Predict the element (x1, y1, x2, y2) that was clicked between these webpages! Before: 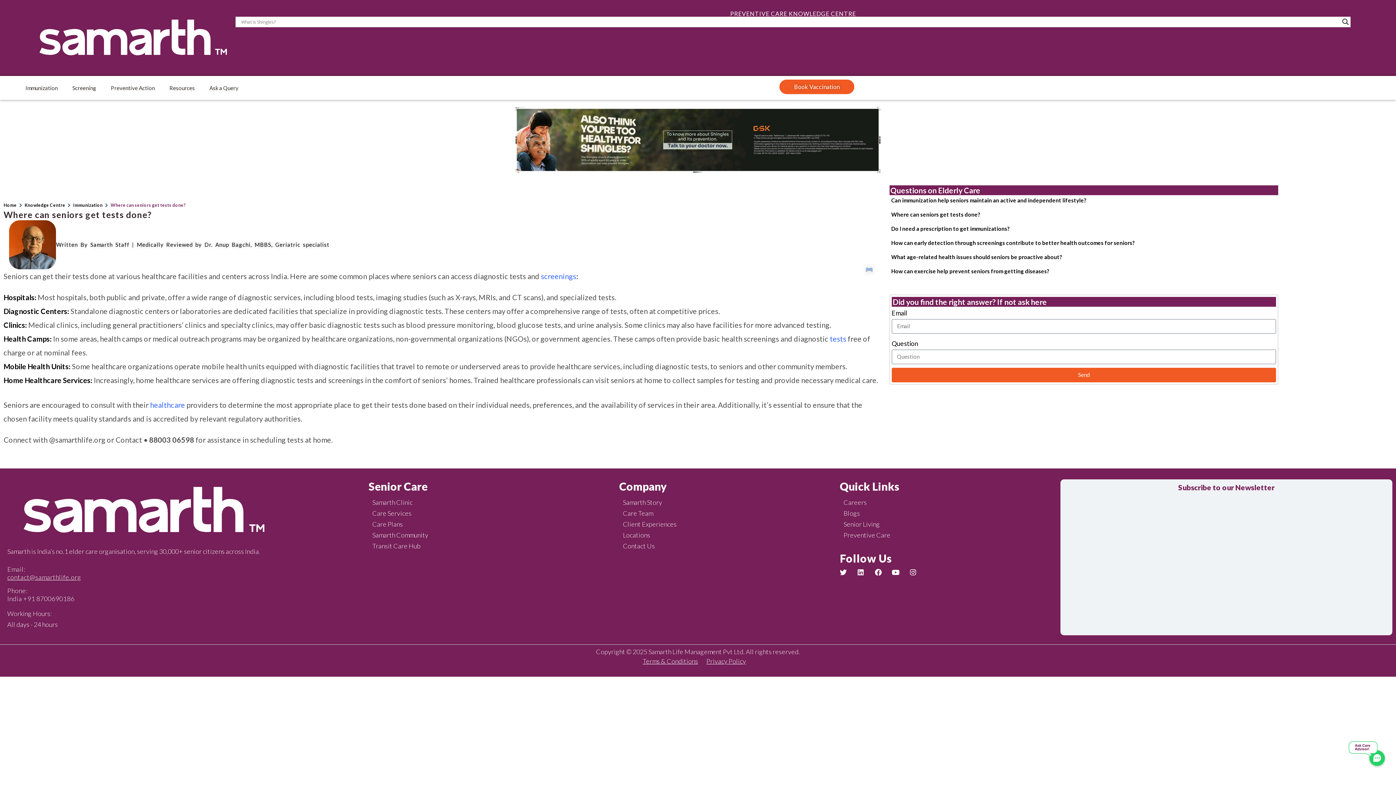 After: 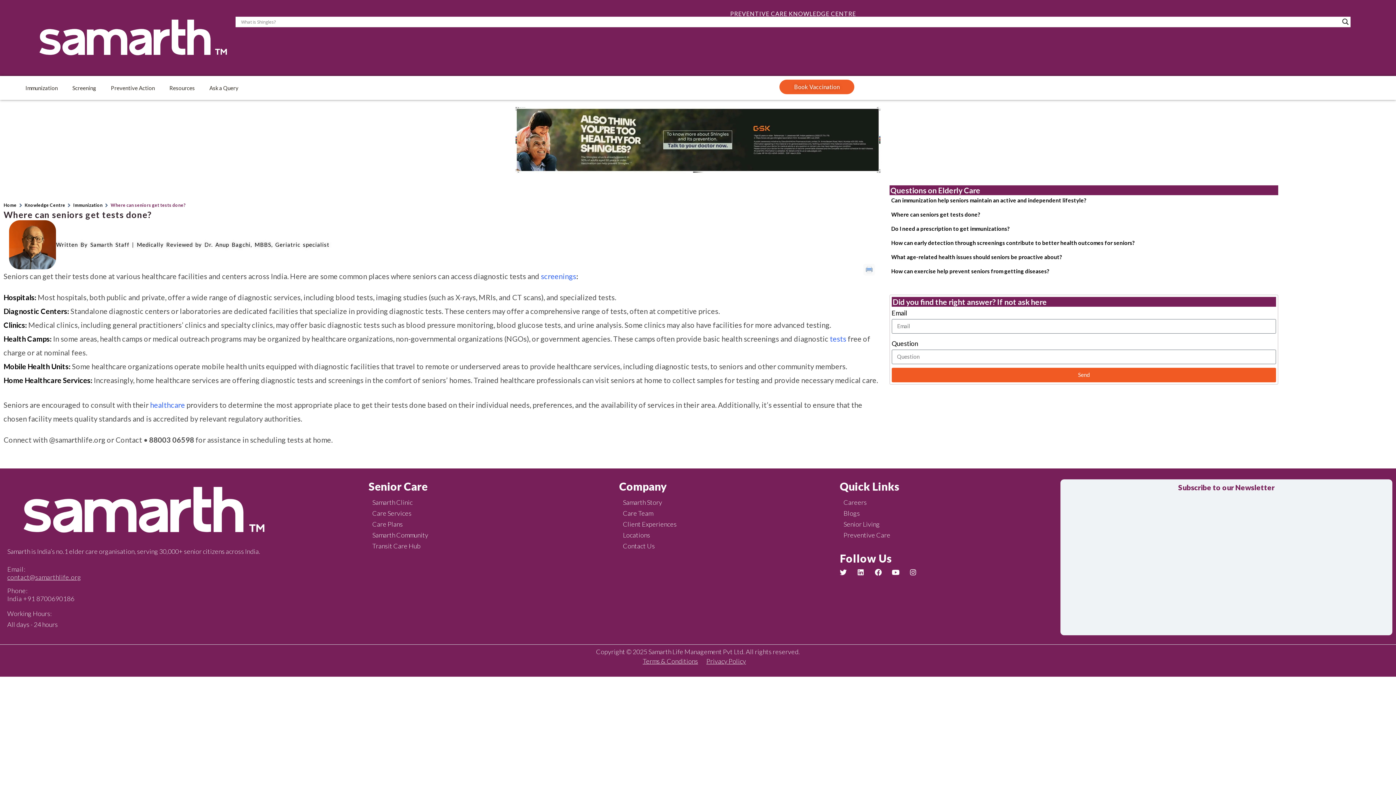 Action: label: Where can seniors get tests done? bbox: (891, 211, 980, 217)